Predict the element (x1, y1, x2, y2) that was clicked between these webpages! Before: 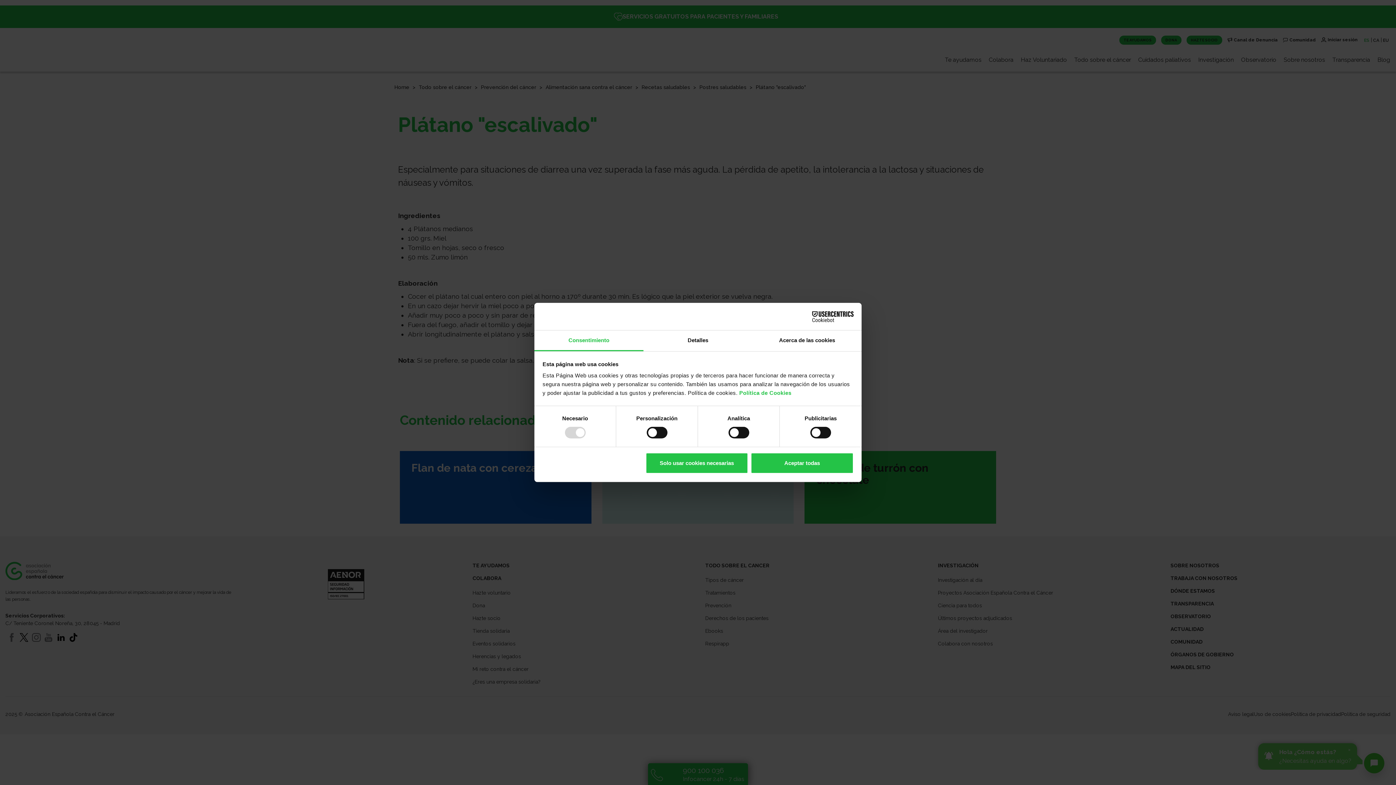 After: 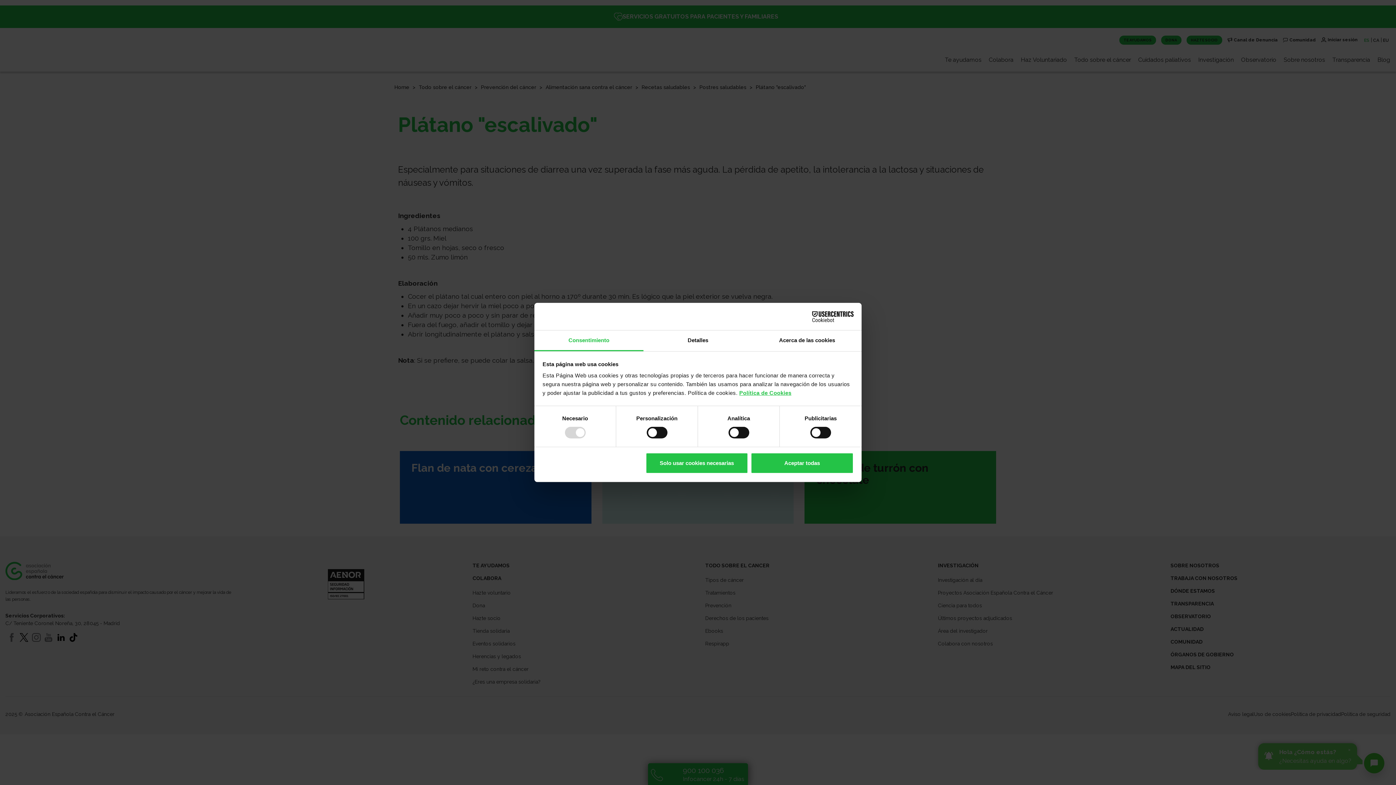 Action: bbox: (739, 389, 791, 396) label: Política de Cookies